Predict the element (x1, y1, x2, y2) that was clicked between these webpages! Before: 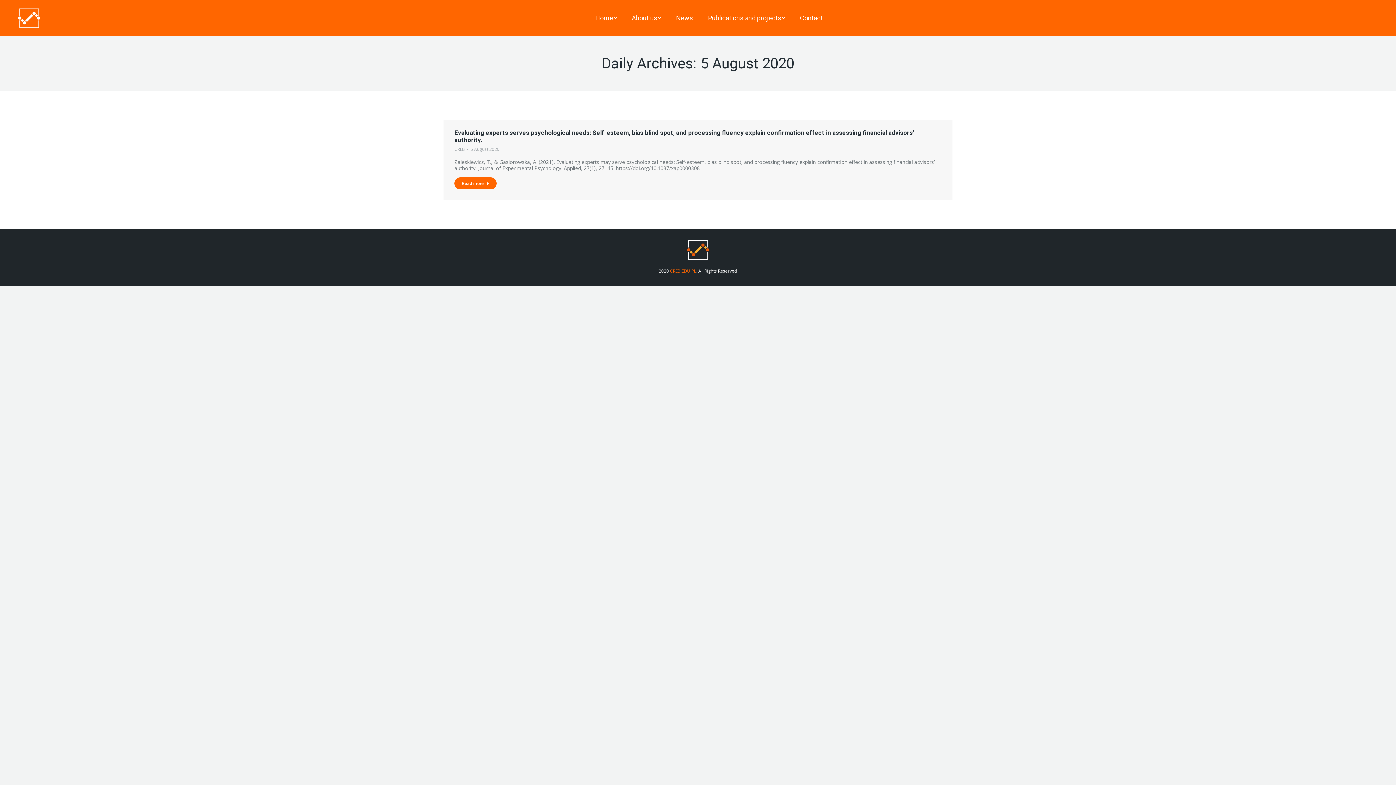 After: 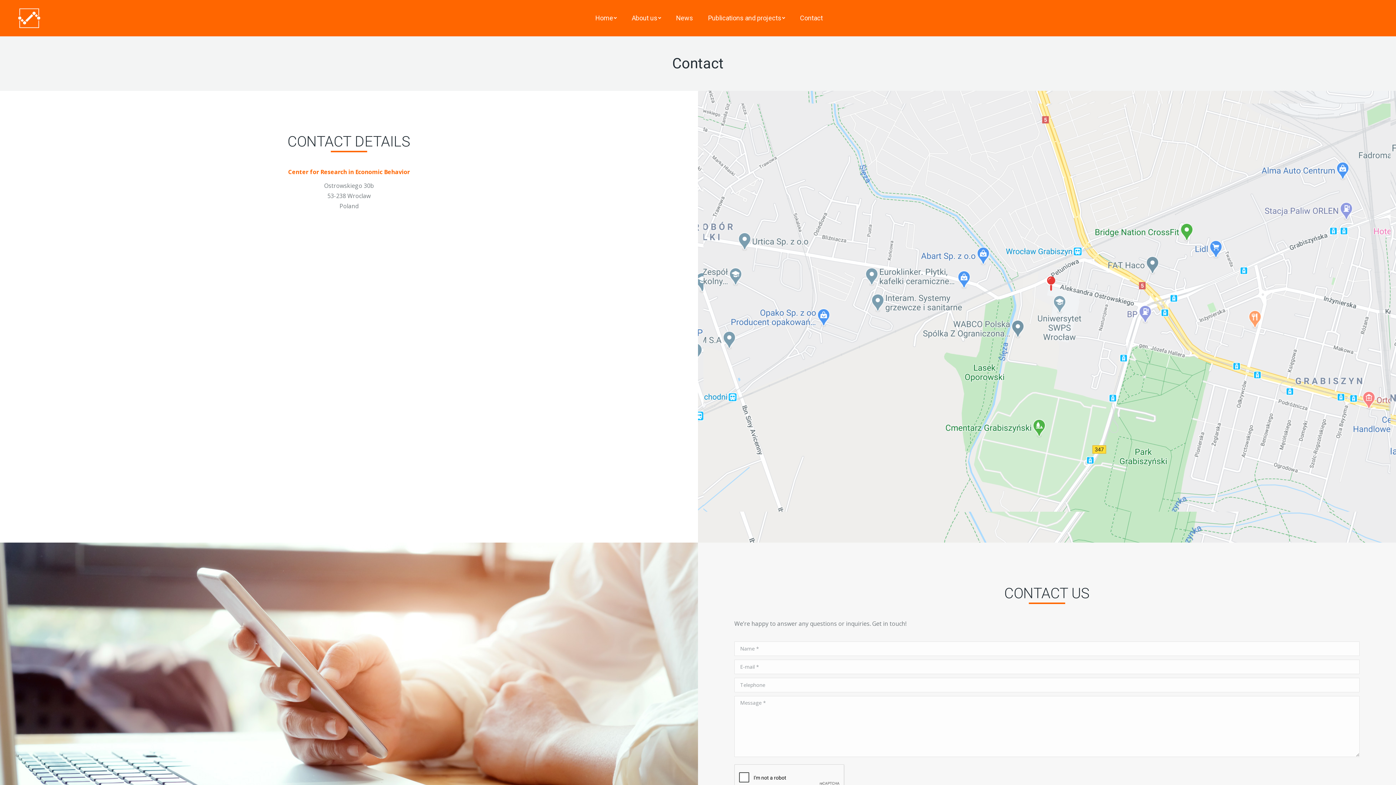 Action: label: Contact bbox: (792, 0, 830, 36)